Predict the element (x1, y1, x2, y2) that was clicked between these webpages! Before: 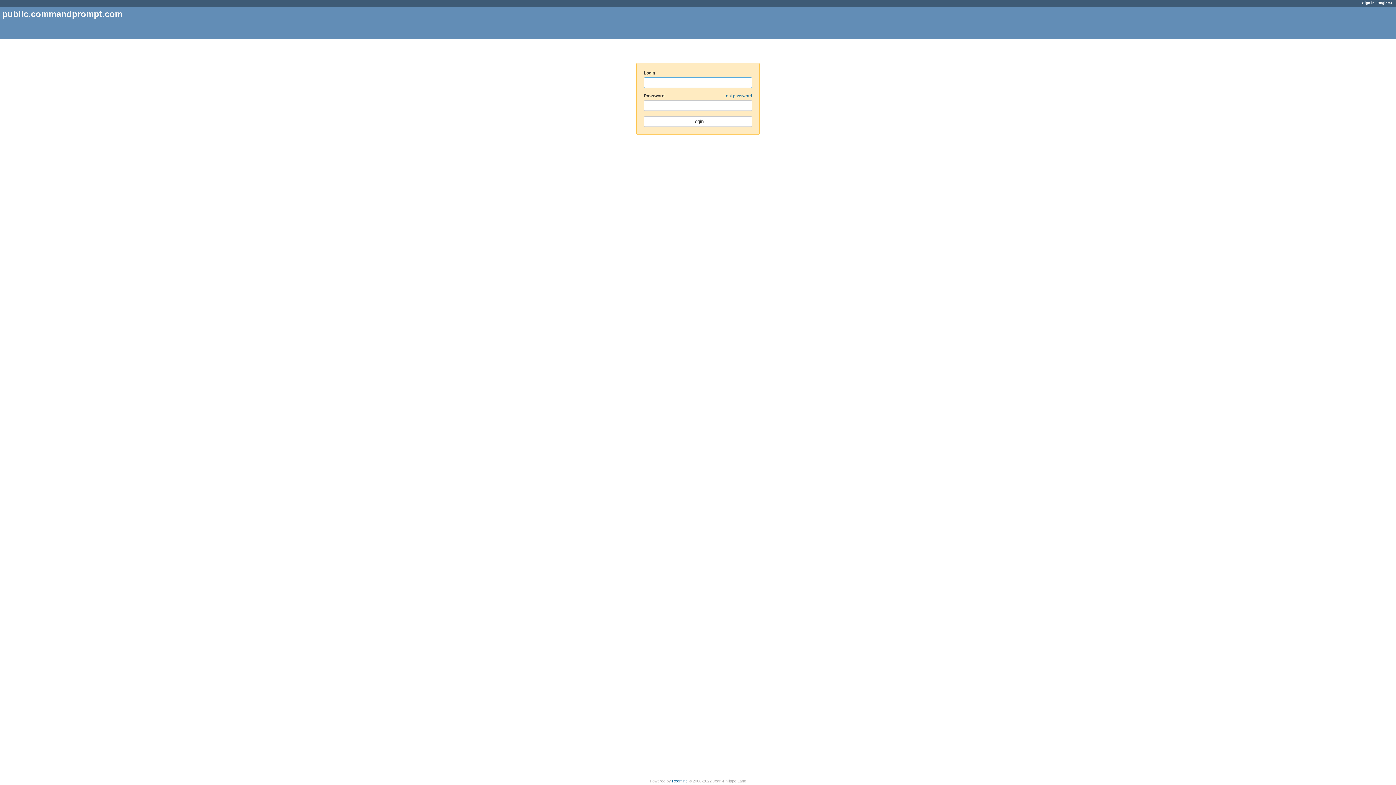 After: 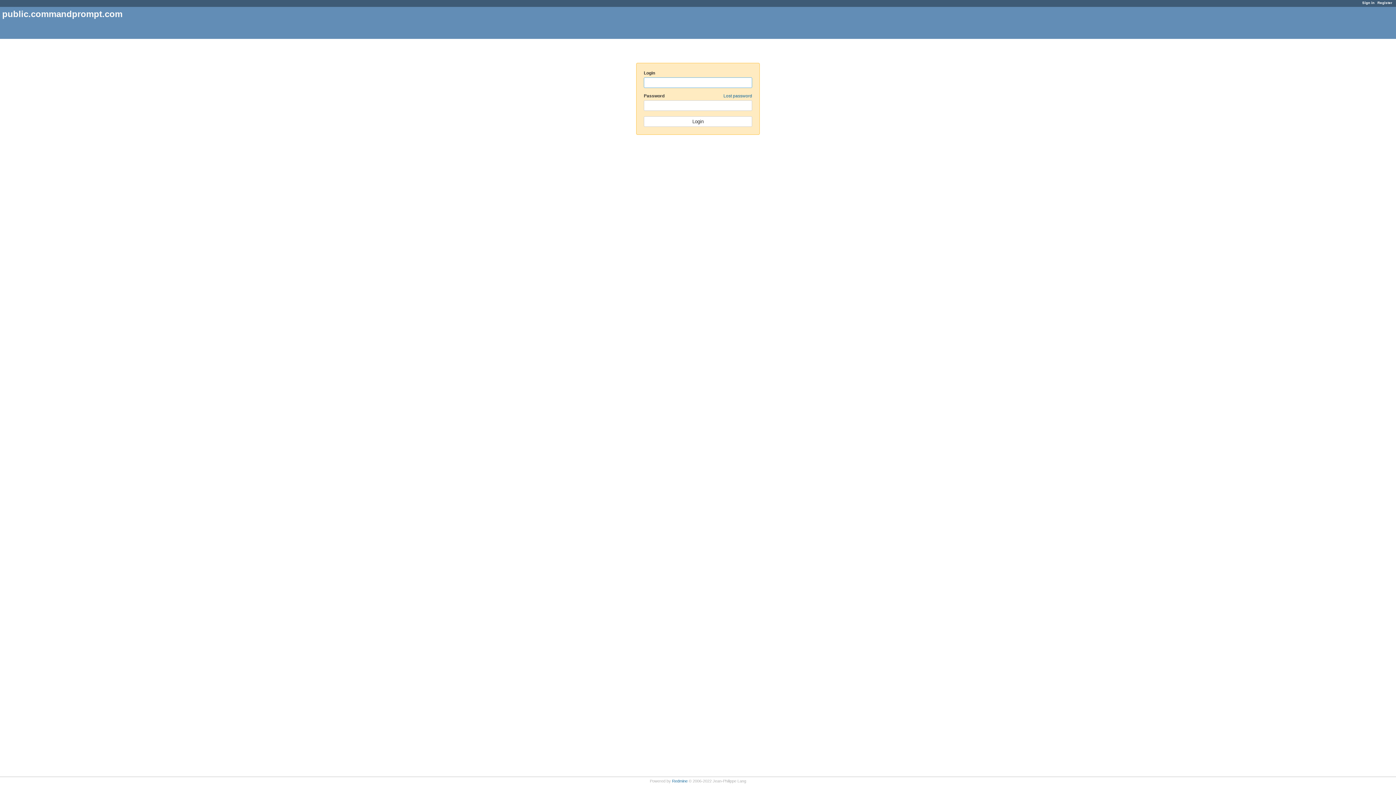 Action: label: Sign in bbox: (1362, 0, 1374, 4)